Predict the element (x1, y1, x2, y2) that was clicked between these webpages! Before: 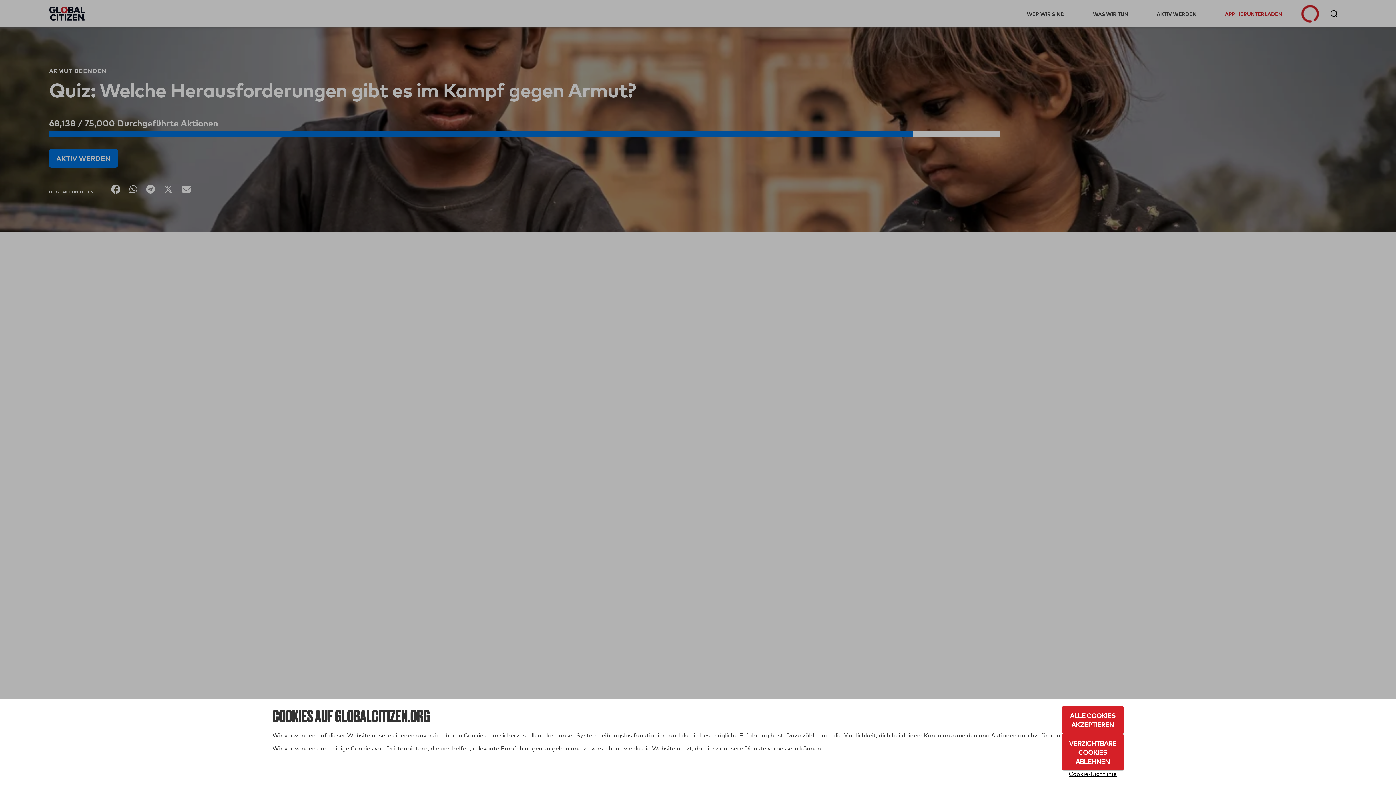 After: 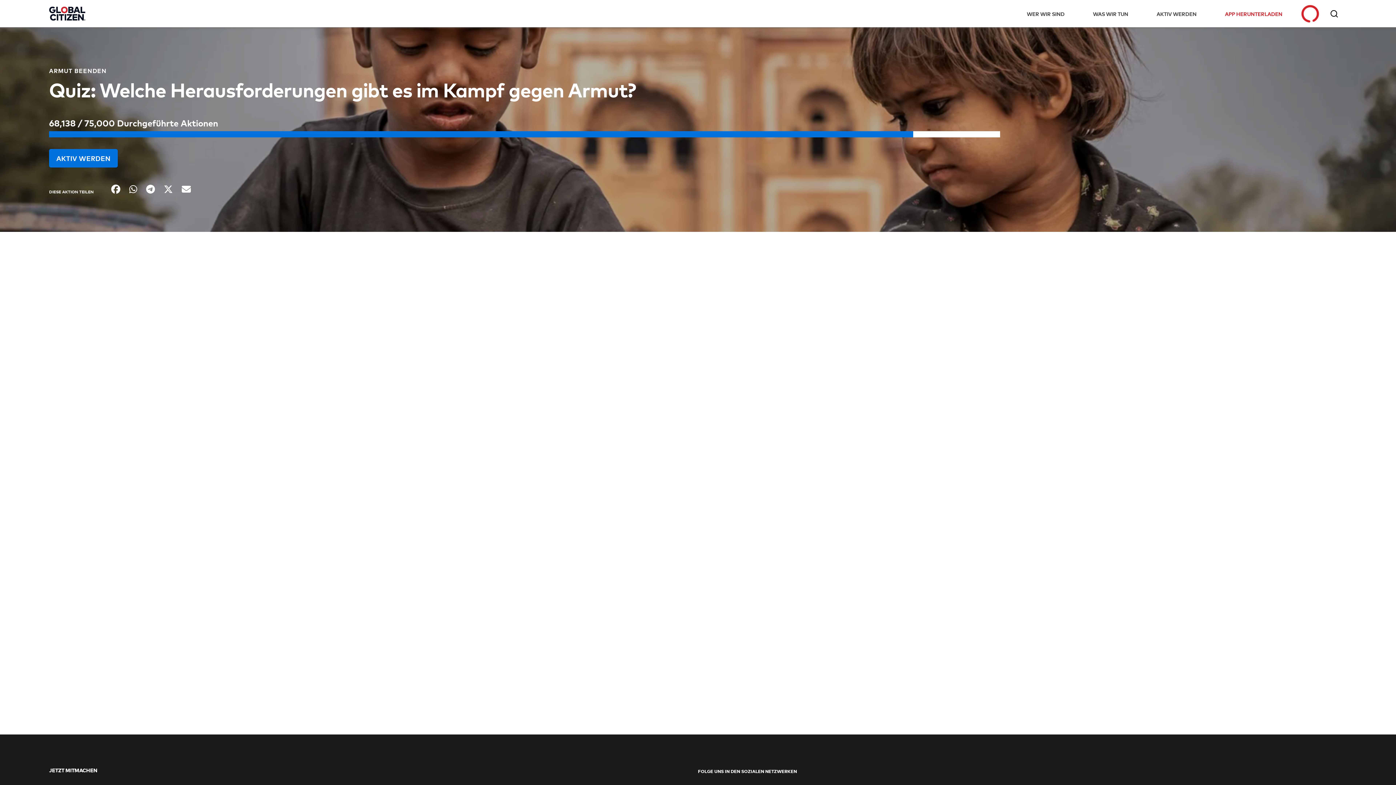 Action: bbox: (1062, 734, 1123, 770) label: Verzichtbare Cookies ablehnen